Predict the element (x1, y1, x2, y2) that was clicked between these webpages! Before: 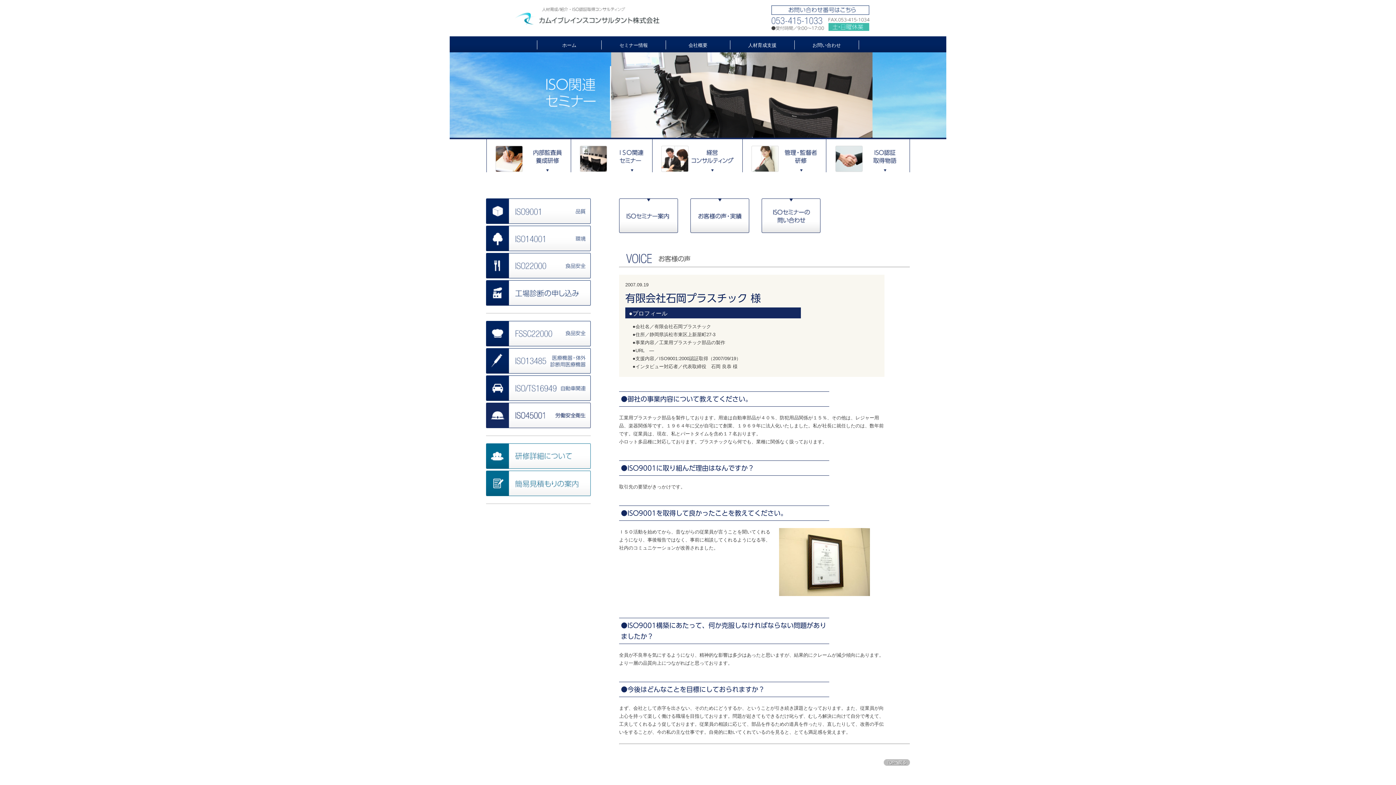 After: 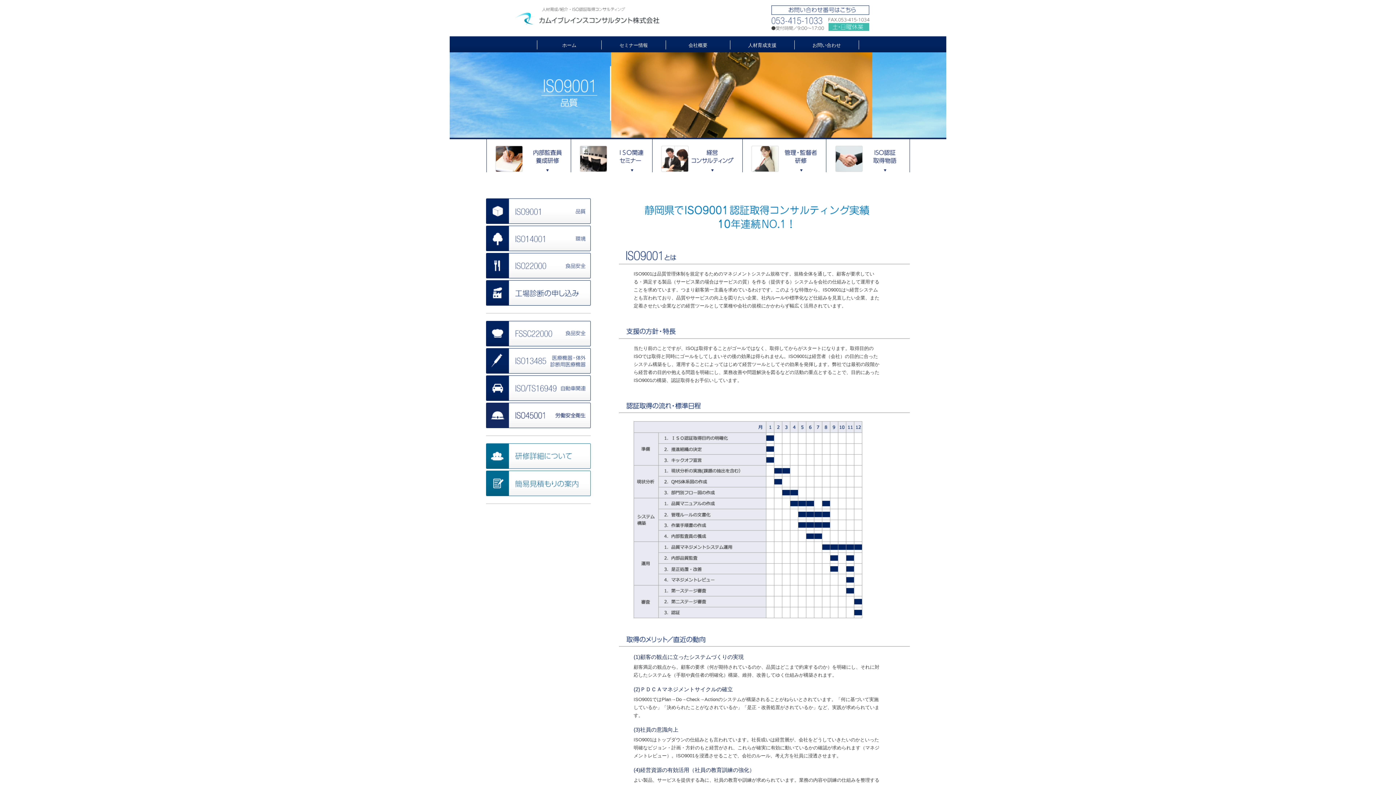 Action: bbox: (486, 198, 590, 224)